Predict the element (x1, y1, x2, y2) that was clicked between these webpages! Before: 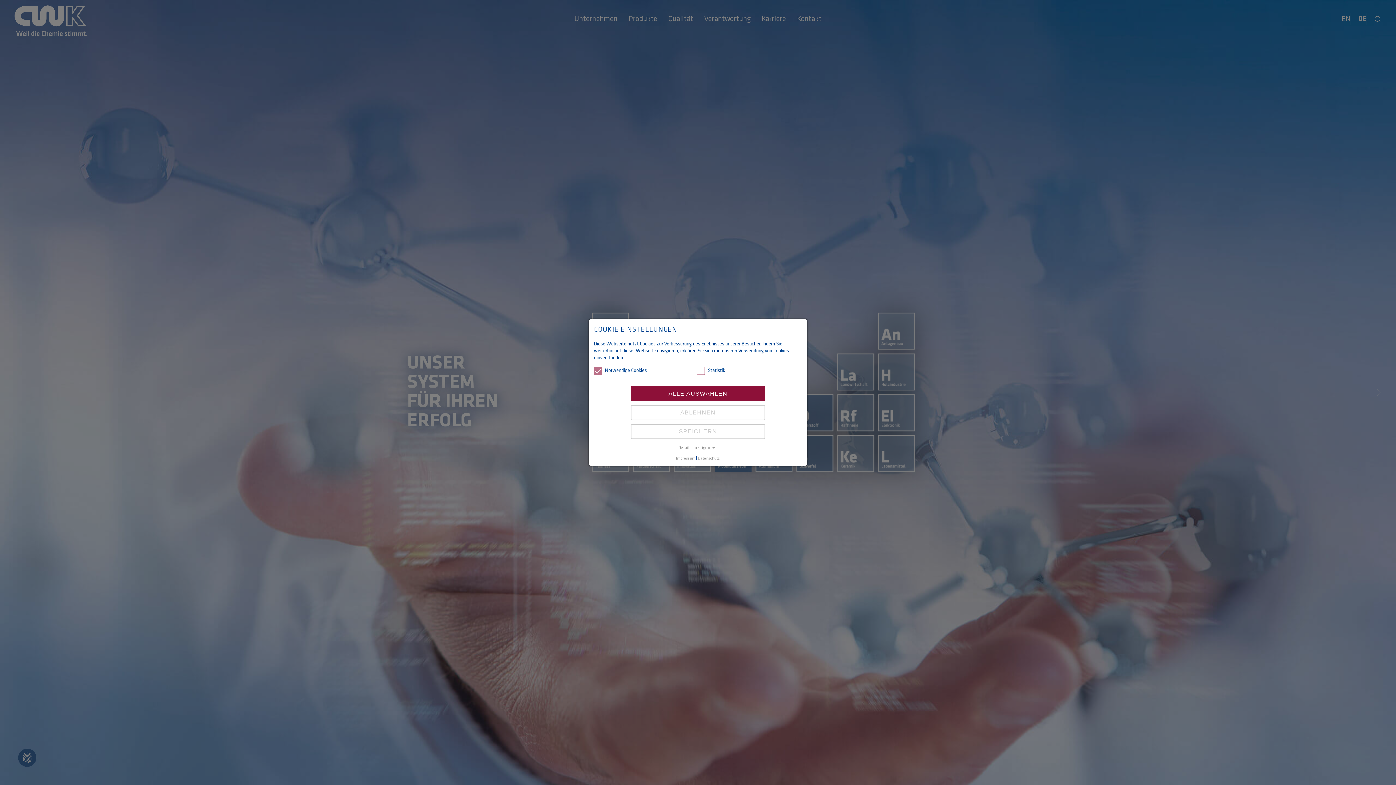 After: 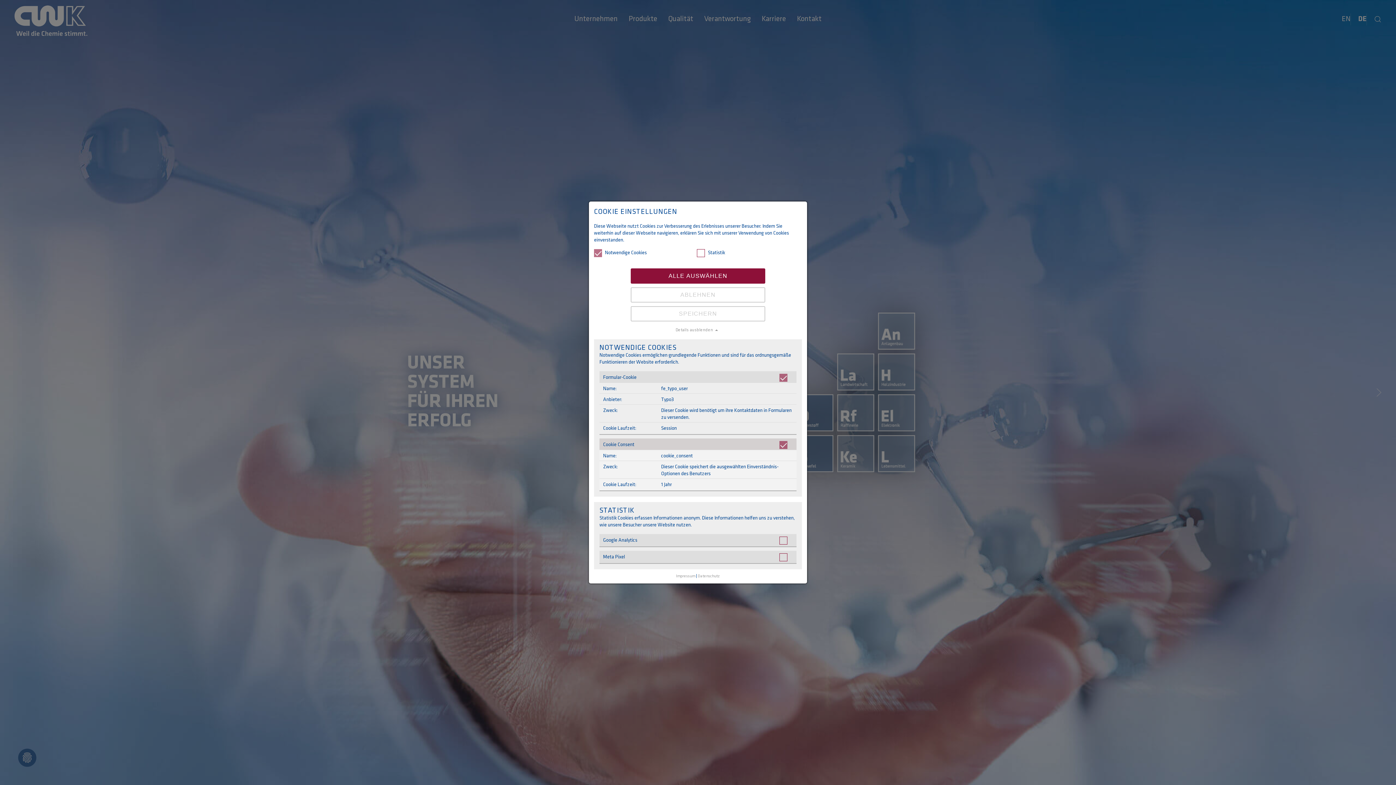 Action: bbox: (594, 444, 802, 451) label: Details anzeigen